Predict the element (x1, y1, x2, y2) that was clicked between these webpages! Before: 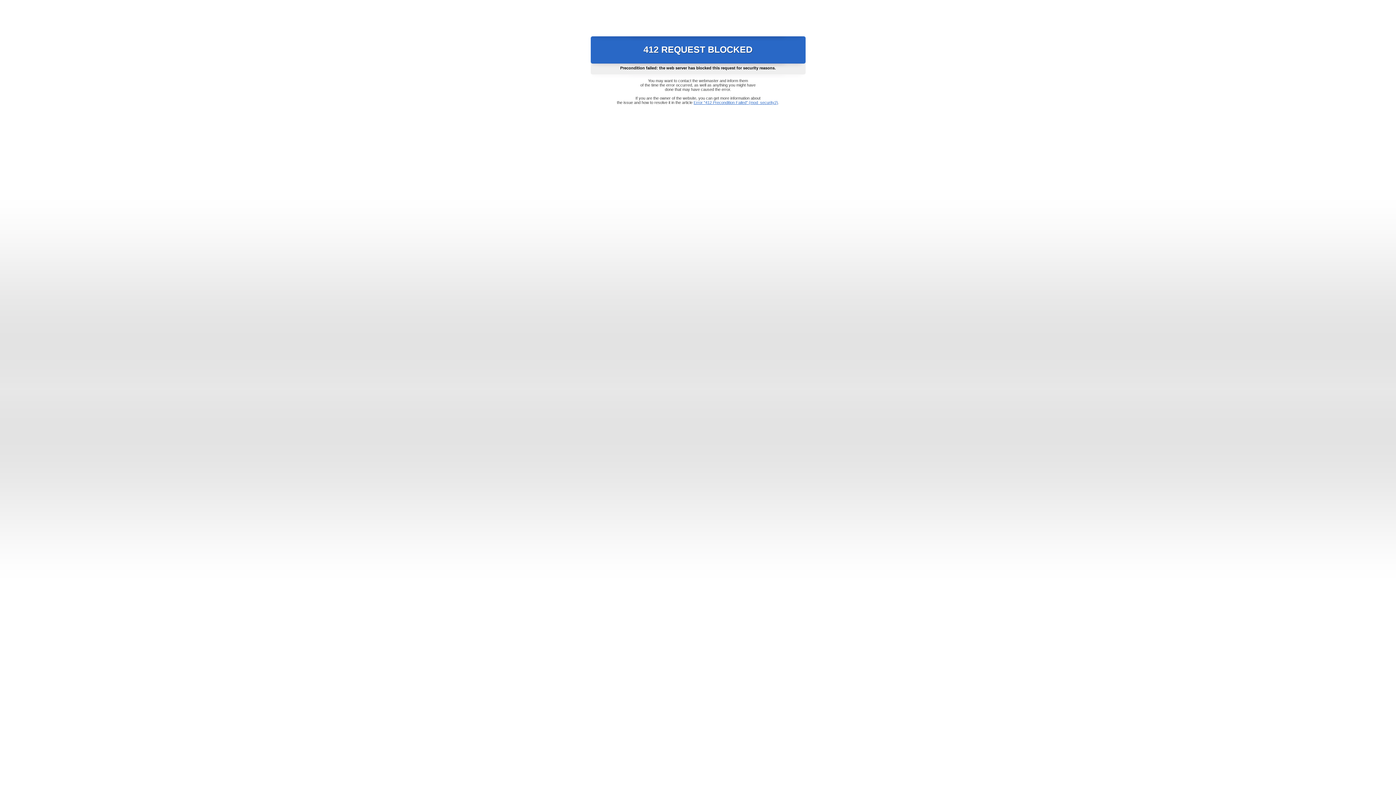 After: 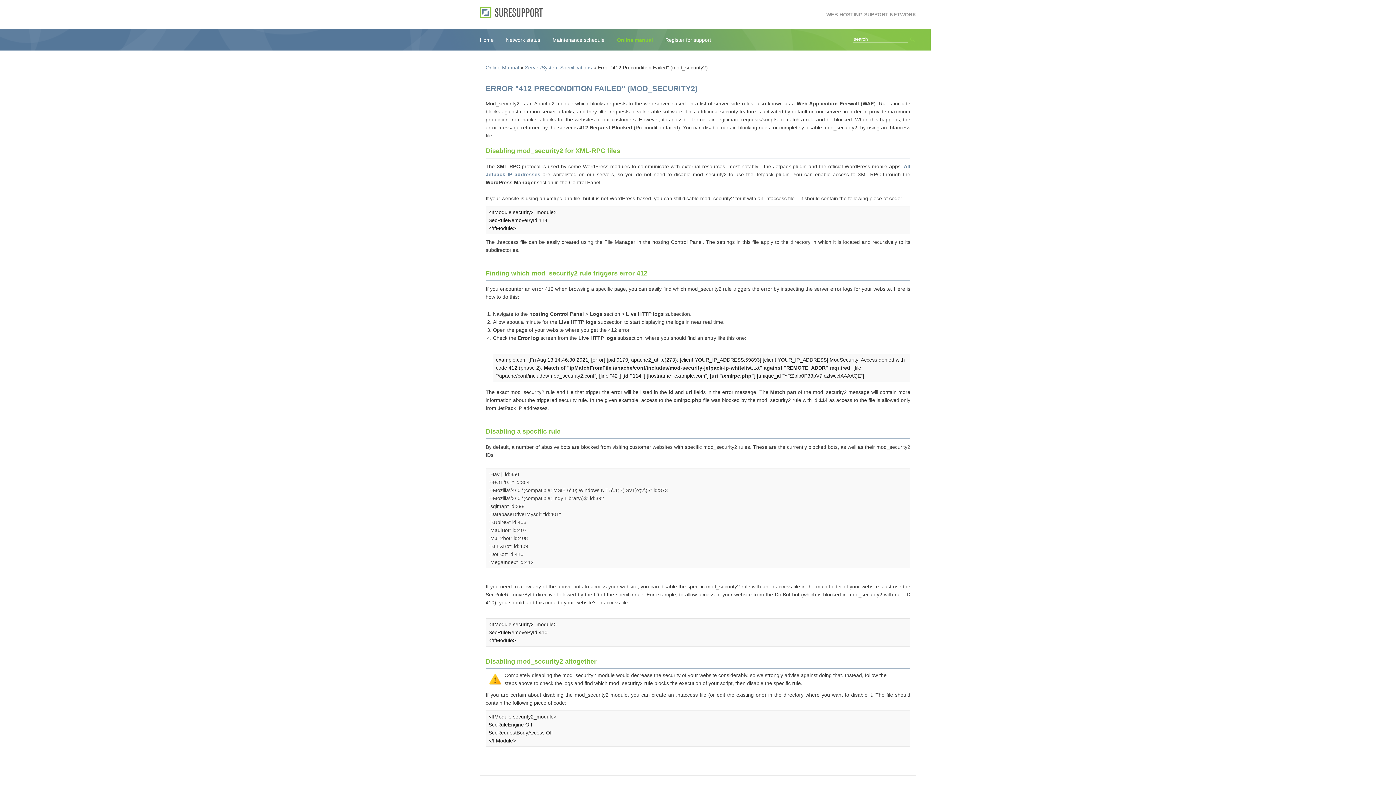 Action: label: Error "412 Precondition Failed" (mod_security2) bbox: (693, 100, 778, 104)